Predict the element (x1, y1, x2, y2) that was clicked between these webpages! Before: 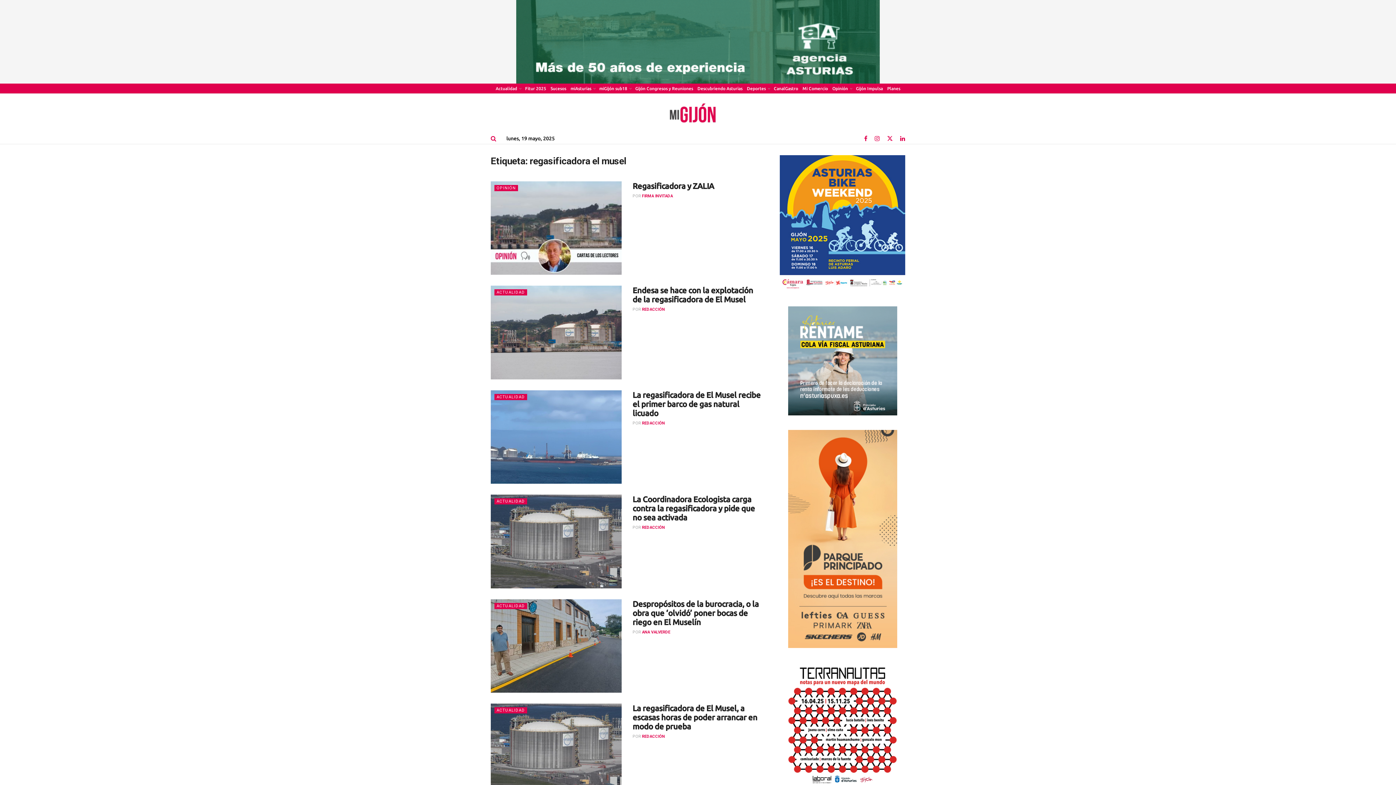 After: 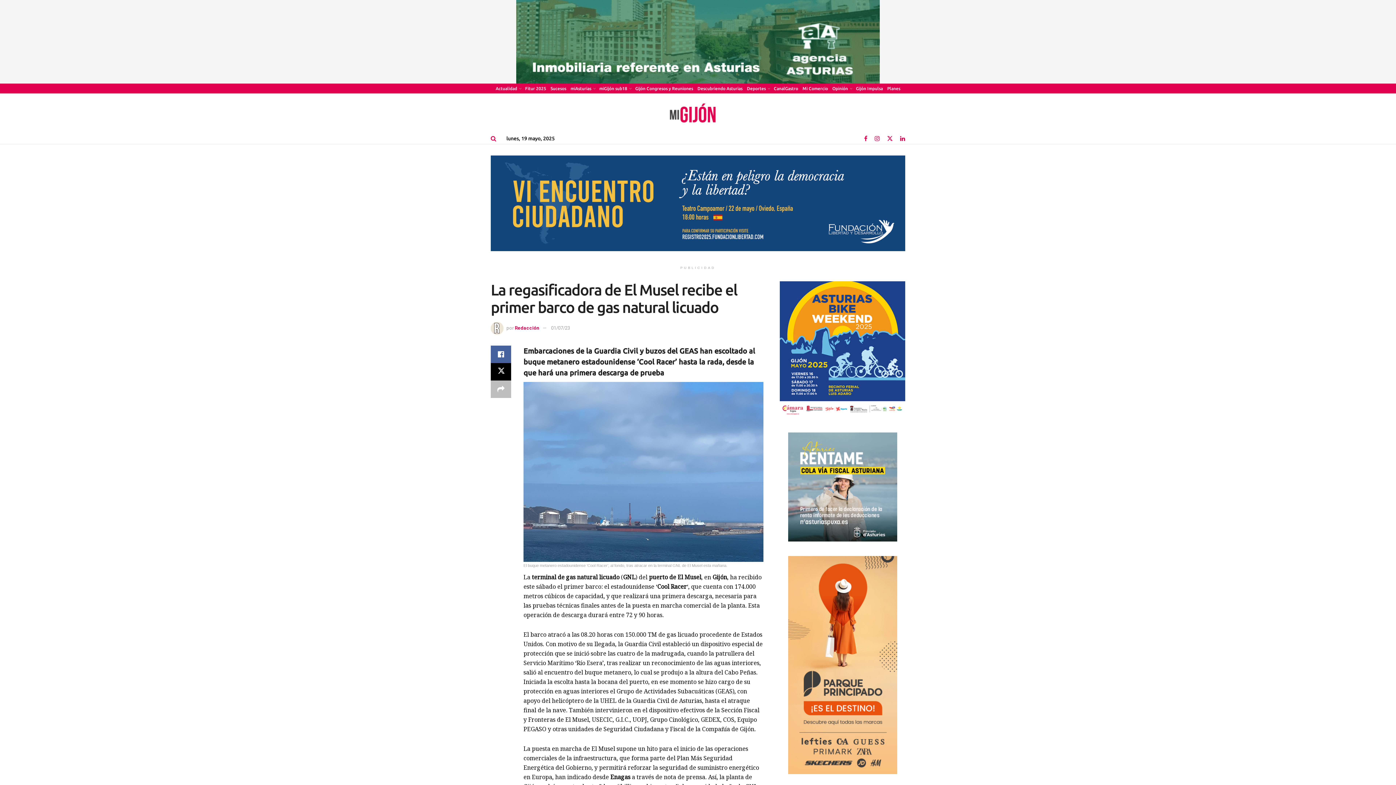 Action: bbox: (632, 390, 760, 417) label: La regasificadora de El Musel recibe el primer barco de gas natural licuado